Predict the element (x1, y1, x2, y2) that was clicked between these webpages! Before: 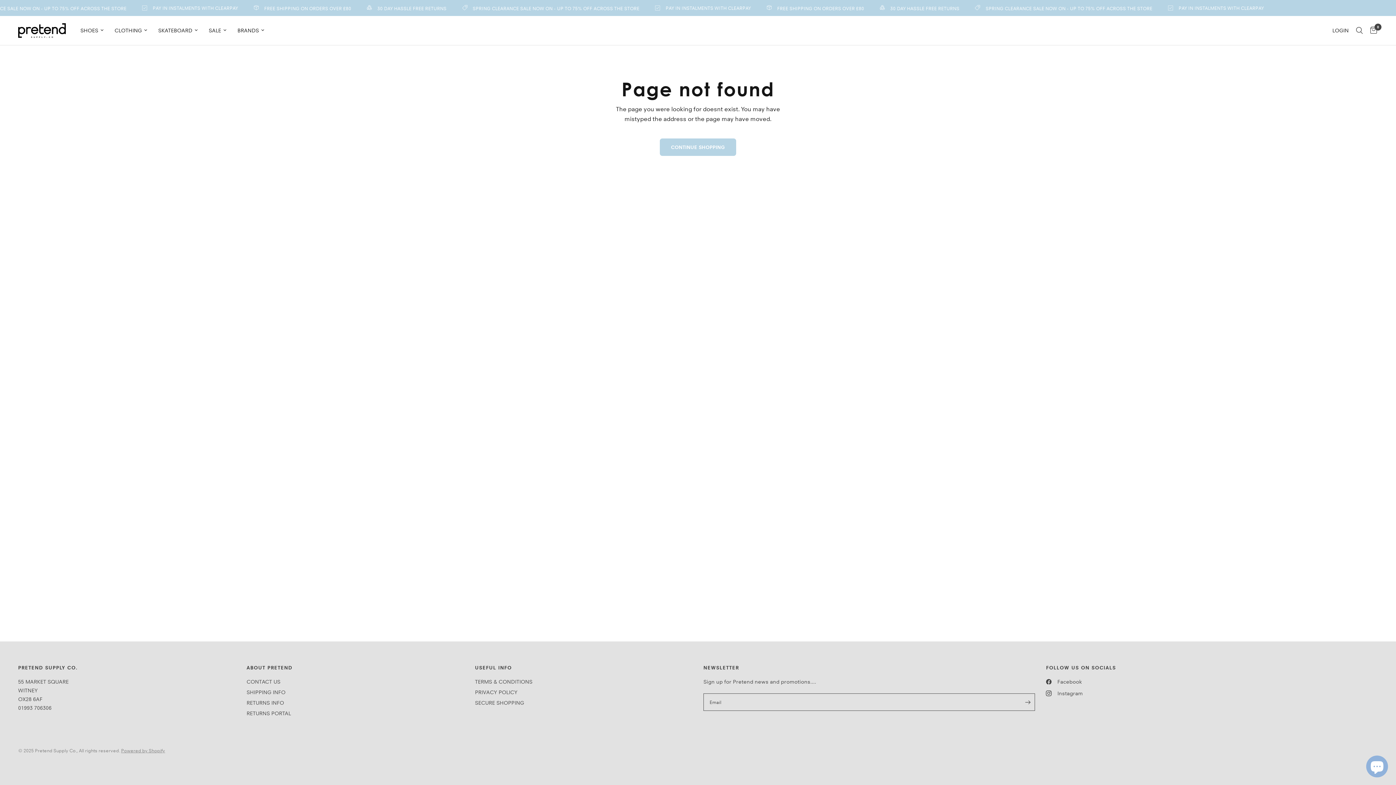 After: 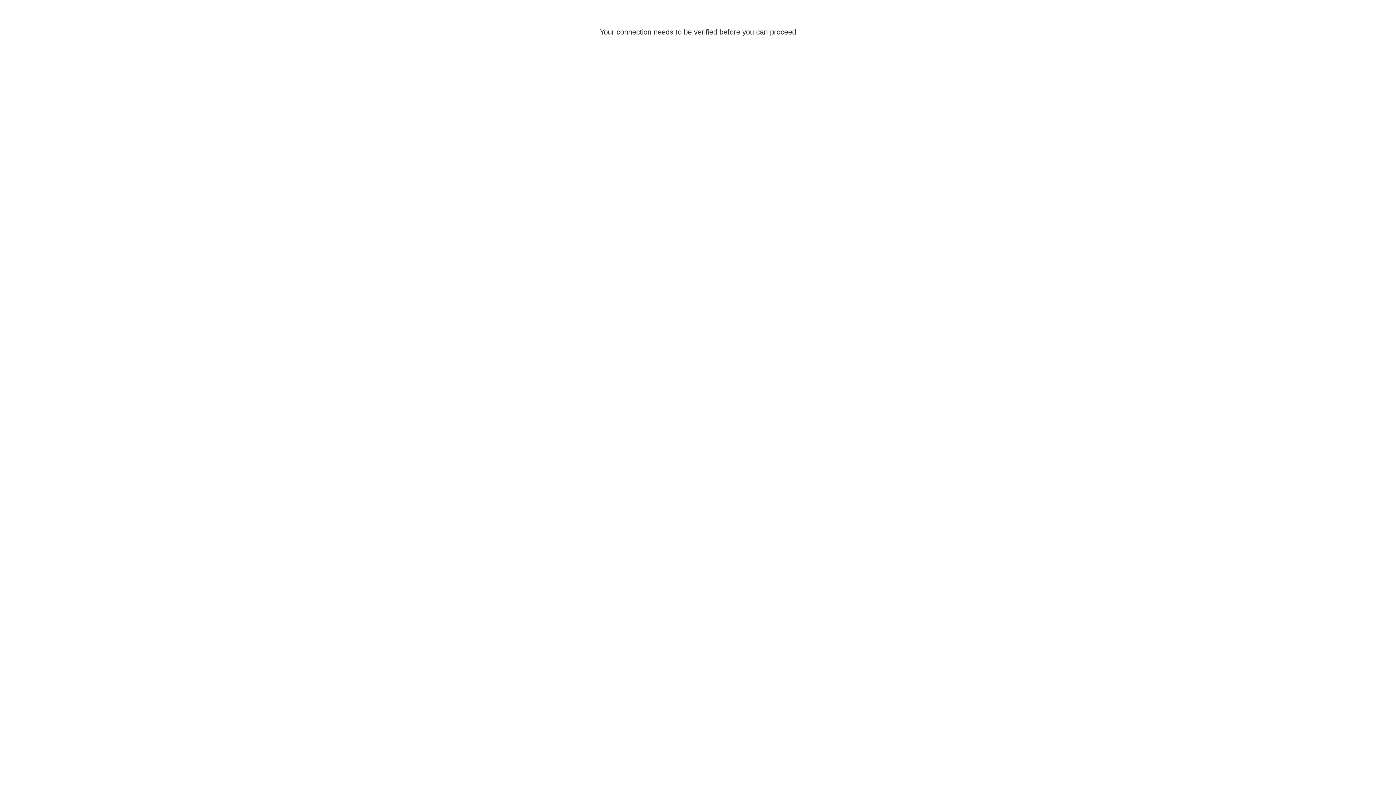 Action: bbox: (1329, 16, 1352, 45) label: LOGIN